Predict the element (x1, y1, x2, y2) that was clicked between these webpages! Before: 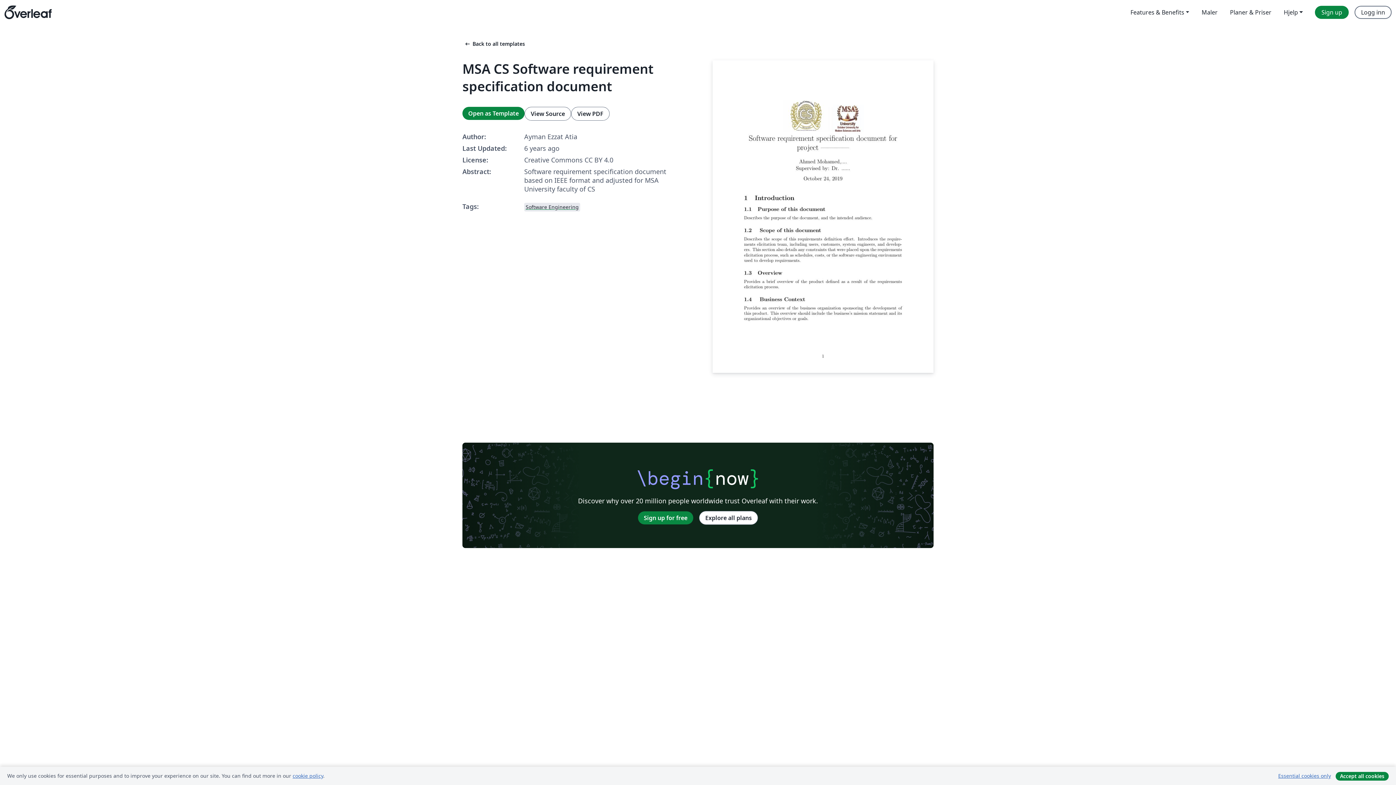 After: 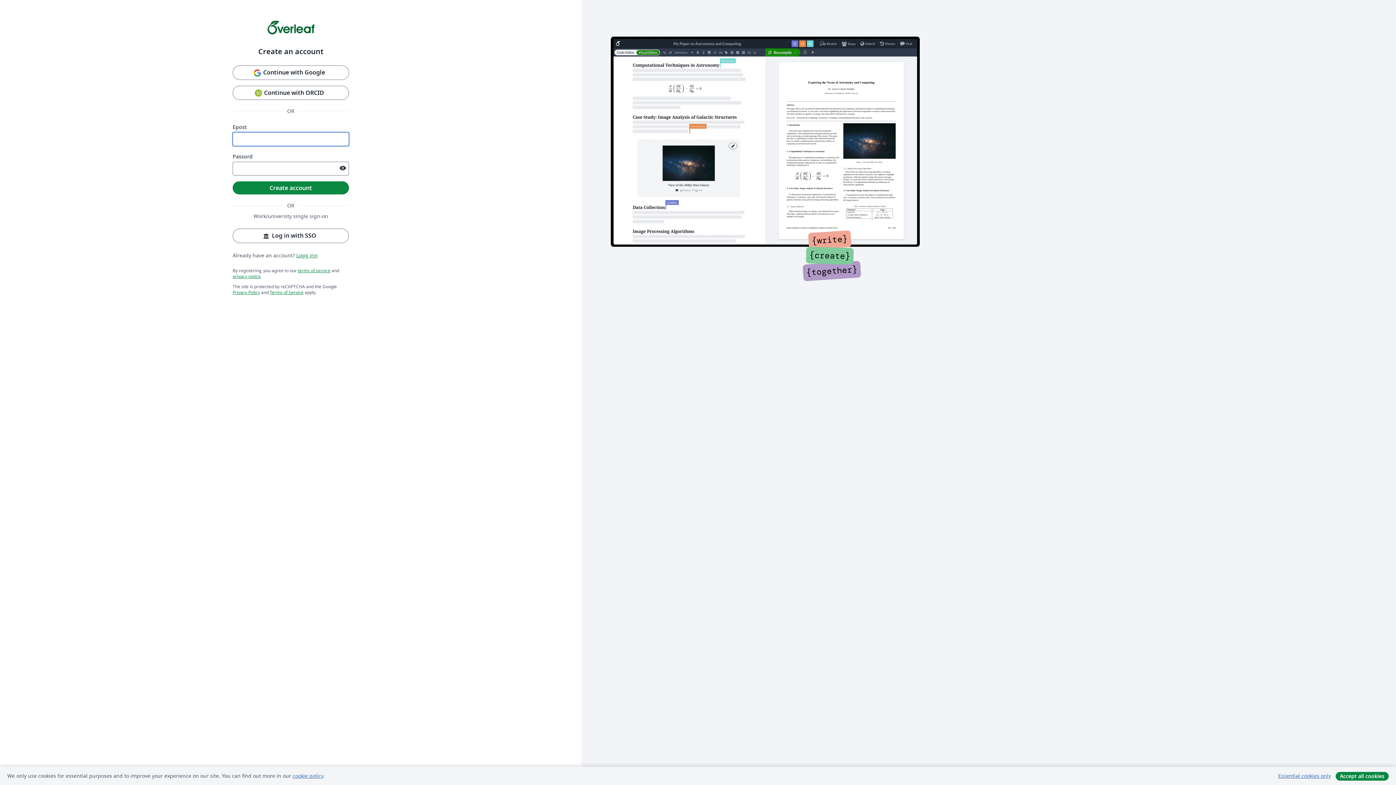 Action: label: Sign up bbox: (1315, 5, 1349, 18)